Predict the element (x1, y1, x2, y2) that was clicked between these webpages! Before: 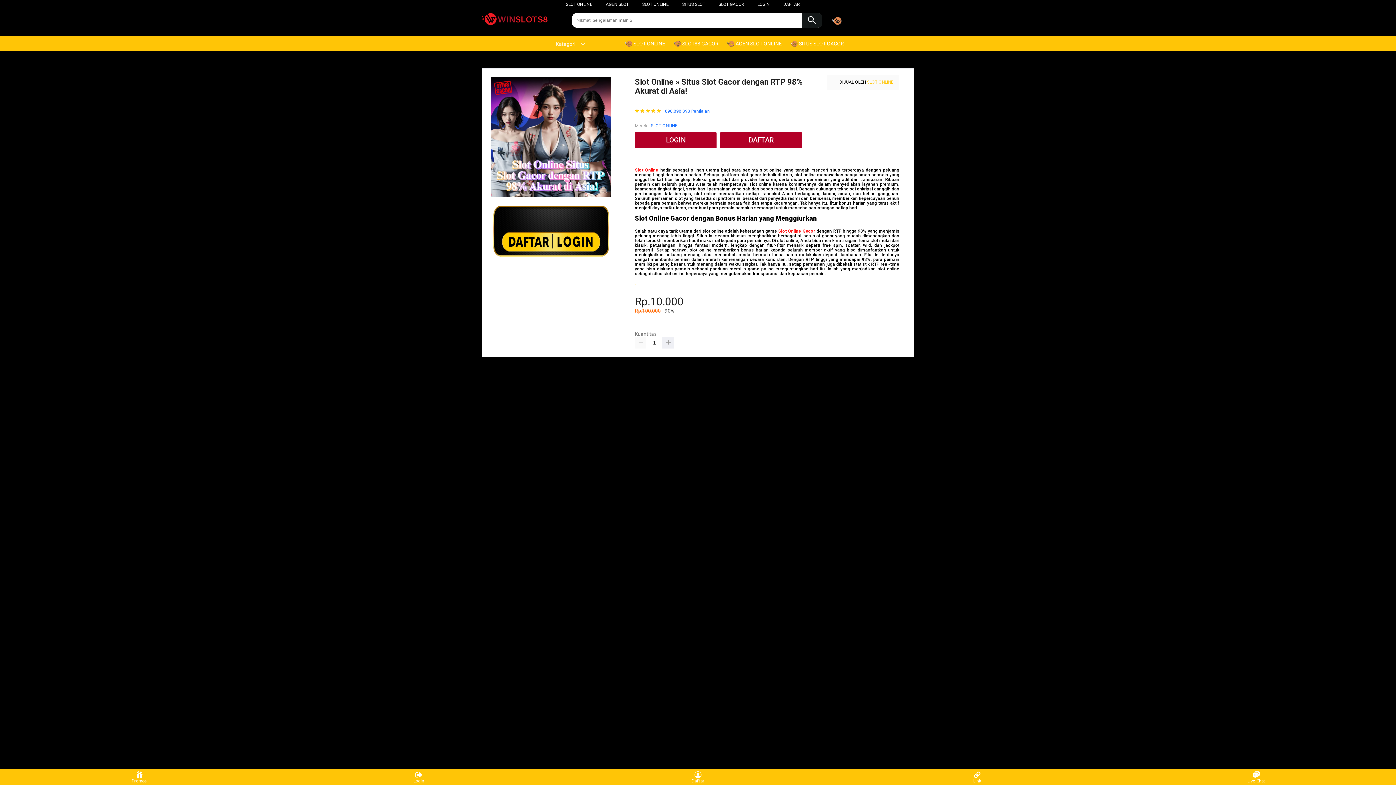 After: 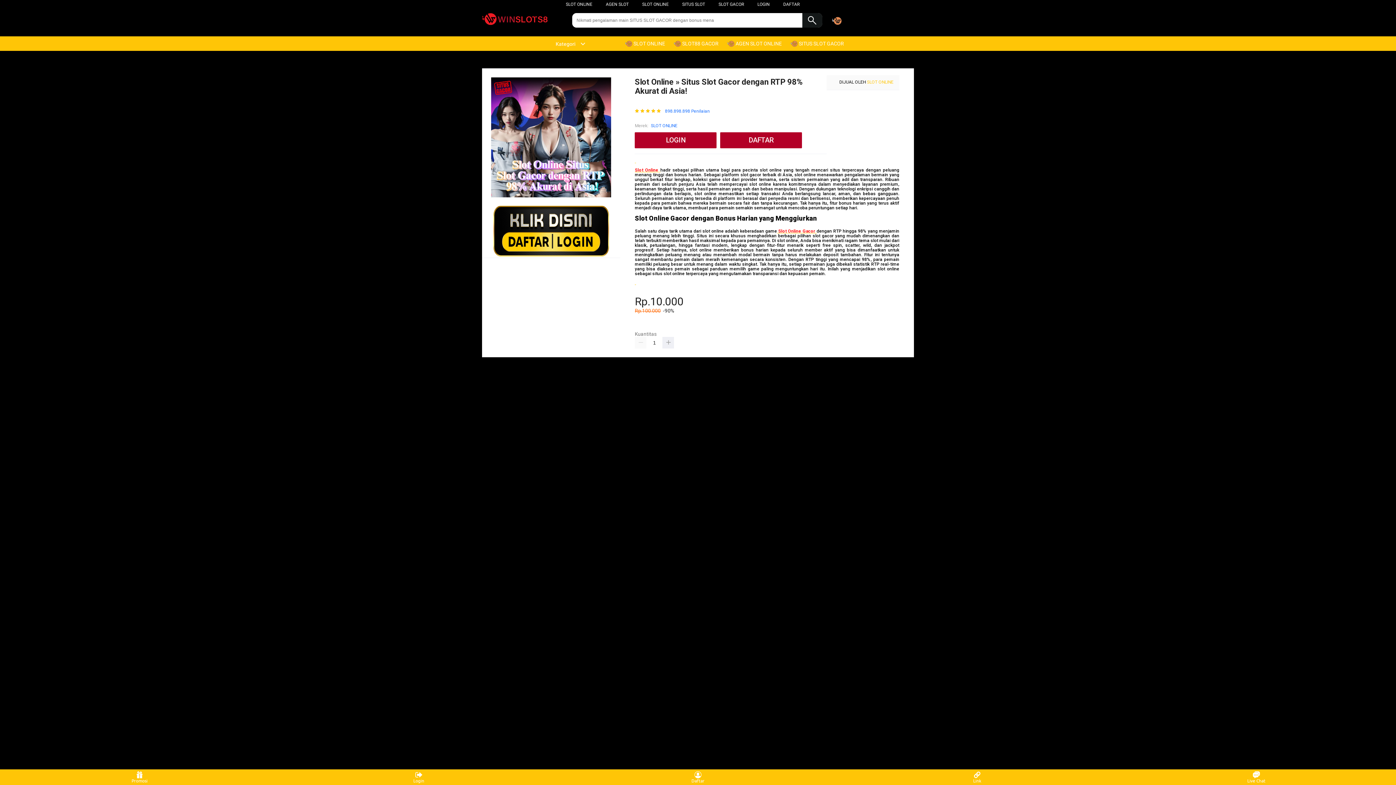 Action: bbox: (682, 1, 705, 6) label: SITUS SLOT